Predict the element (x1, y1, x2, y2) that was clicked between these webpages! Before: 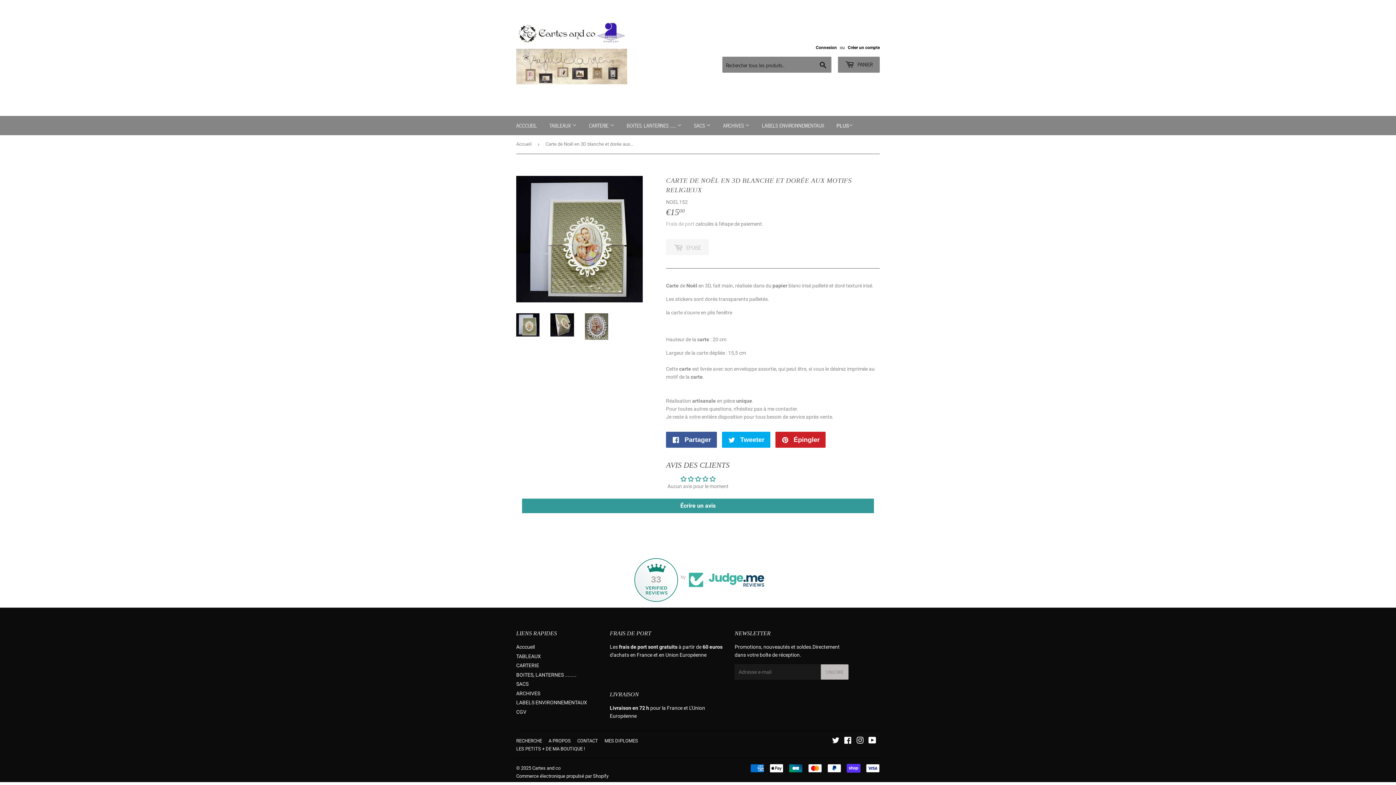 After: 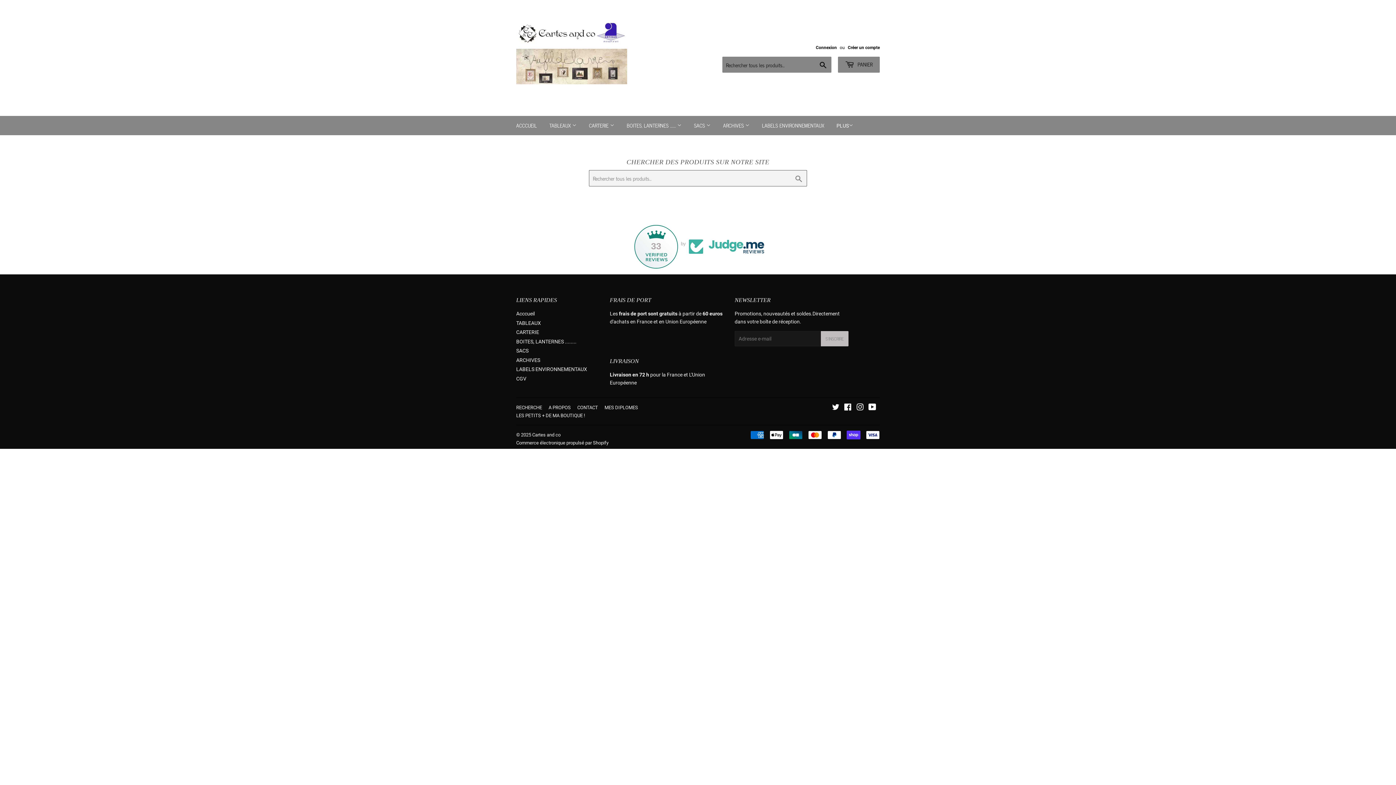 Action: bbox: (815, 57, 831, 72) label: Chercher